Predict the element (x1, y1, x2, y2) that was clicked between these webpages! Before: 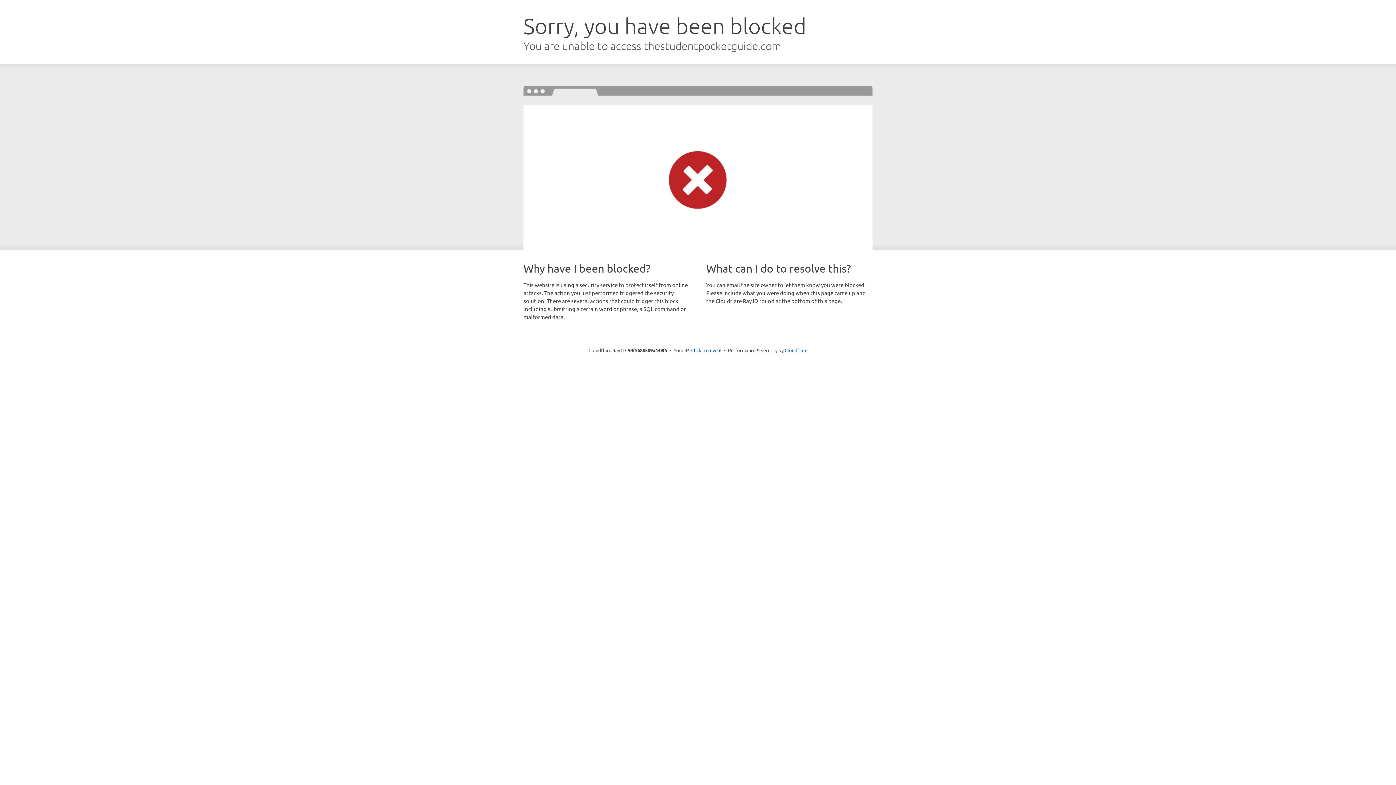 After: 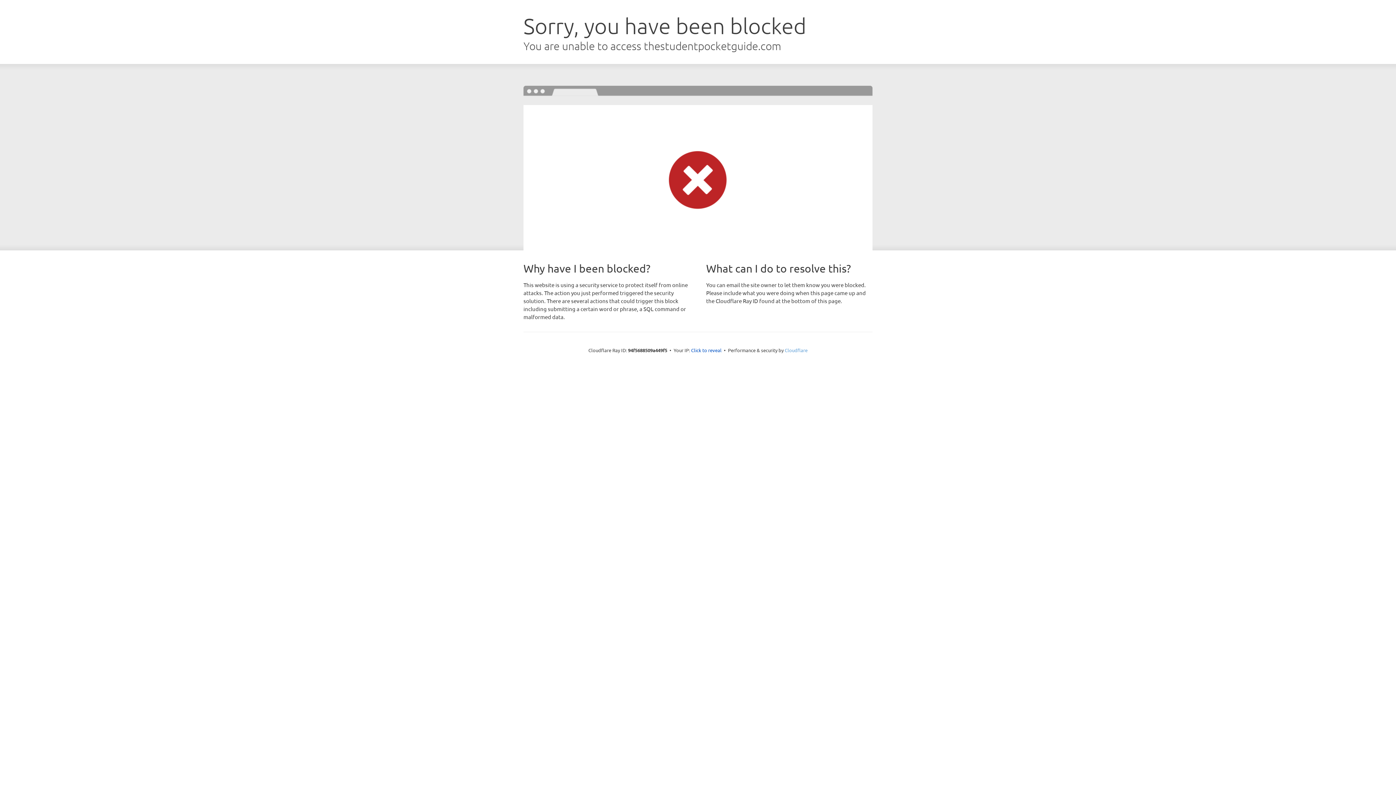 Action: bbox: (784, 347, 807, 353) label: Cloudflare